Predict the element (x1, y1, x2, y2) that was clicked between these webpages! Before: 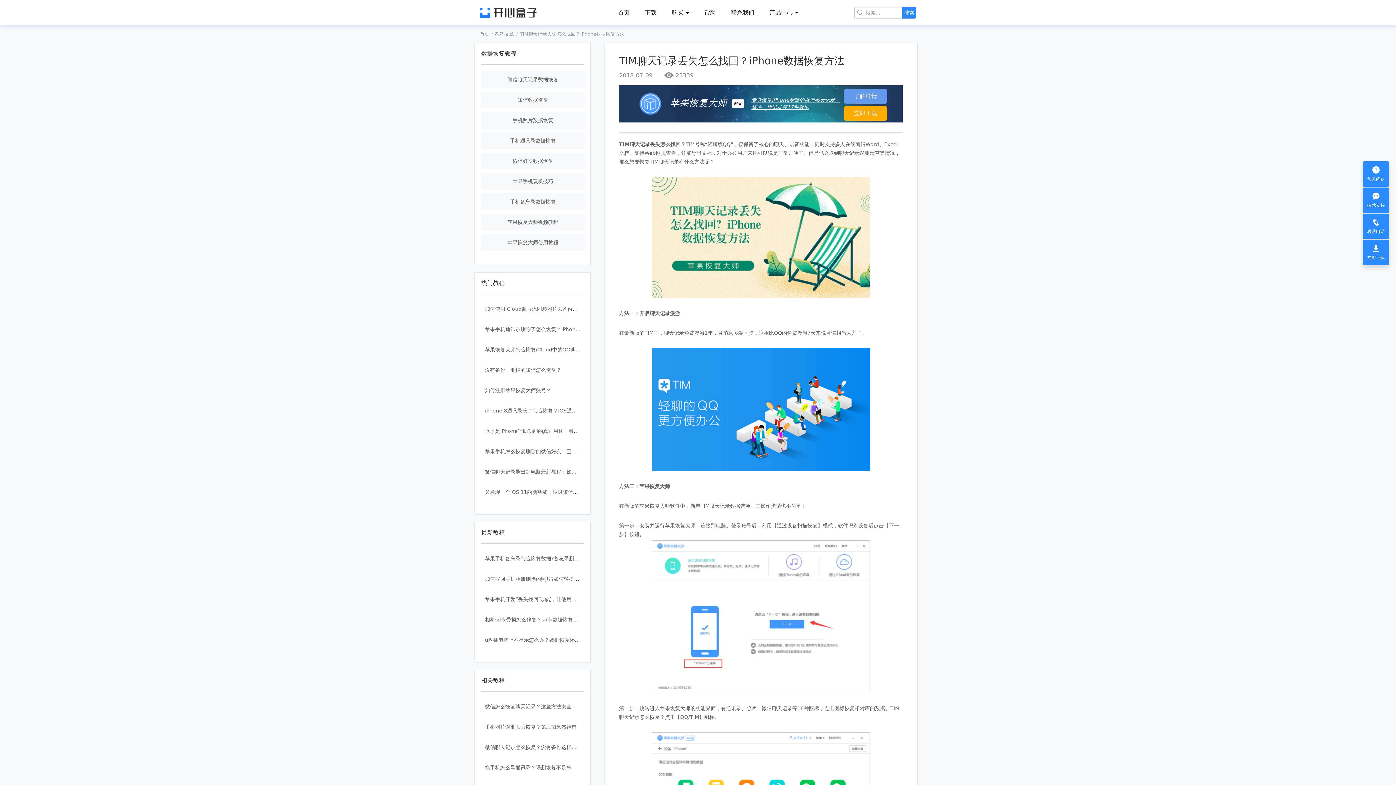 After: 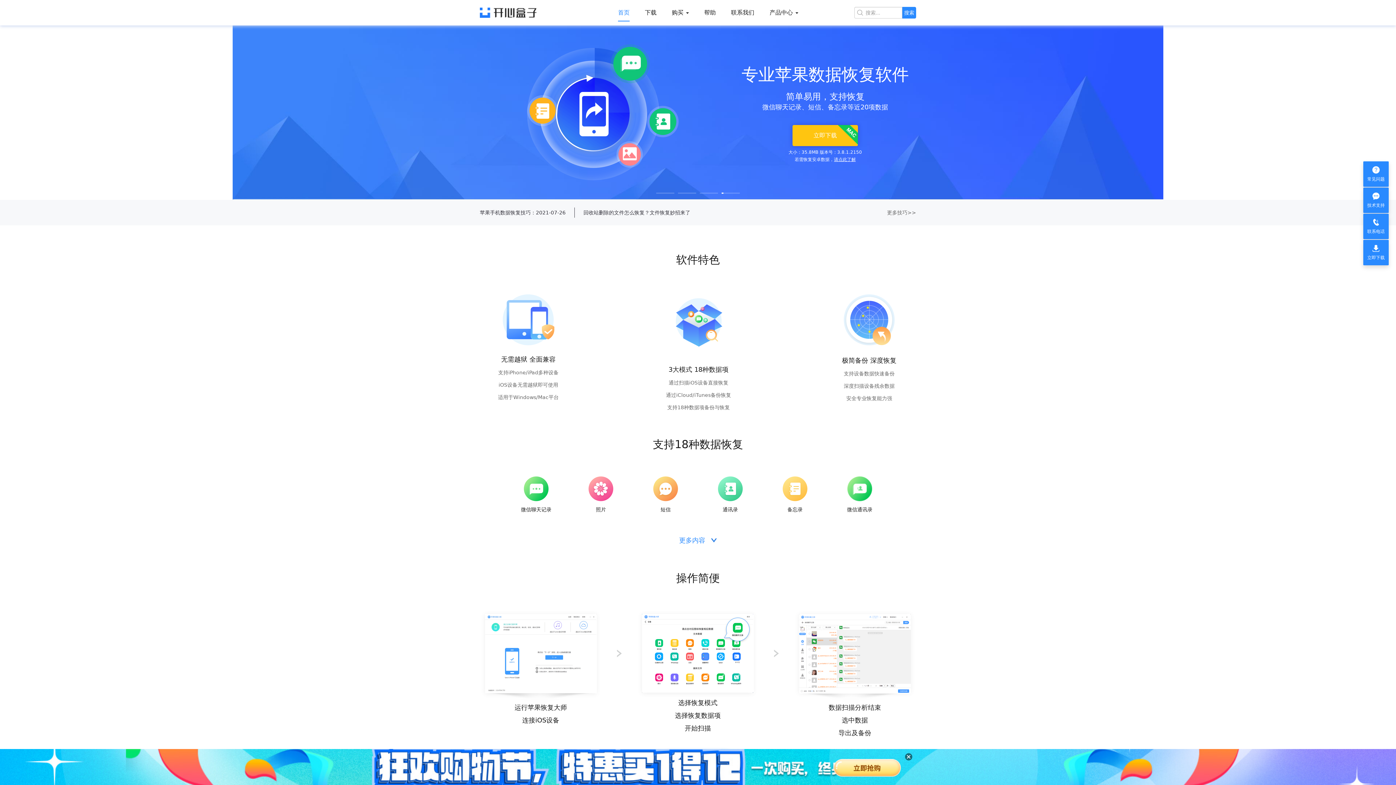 Action: bbox: (480, 7, 536, 17)